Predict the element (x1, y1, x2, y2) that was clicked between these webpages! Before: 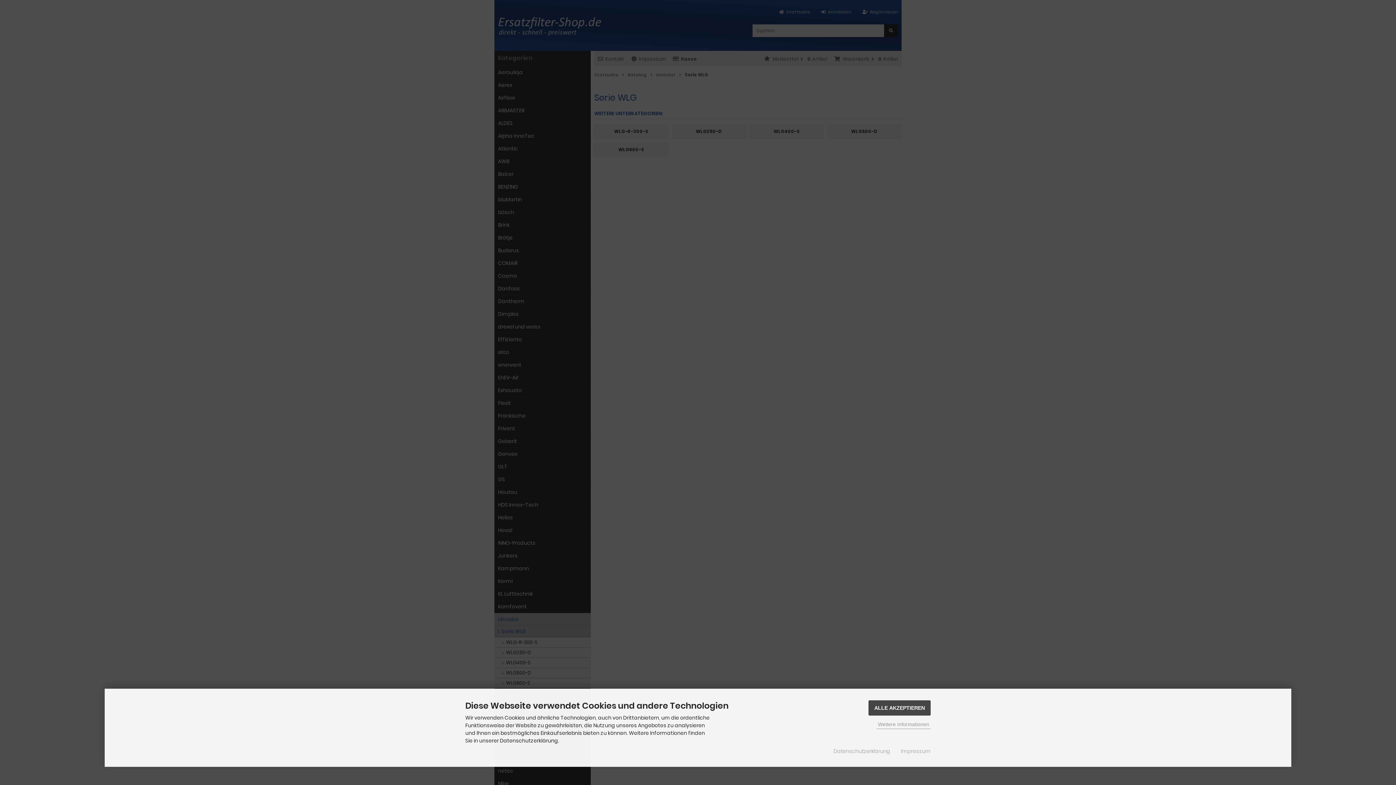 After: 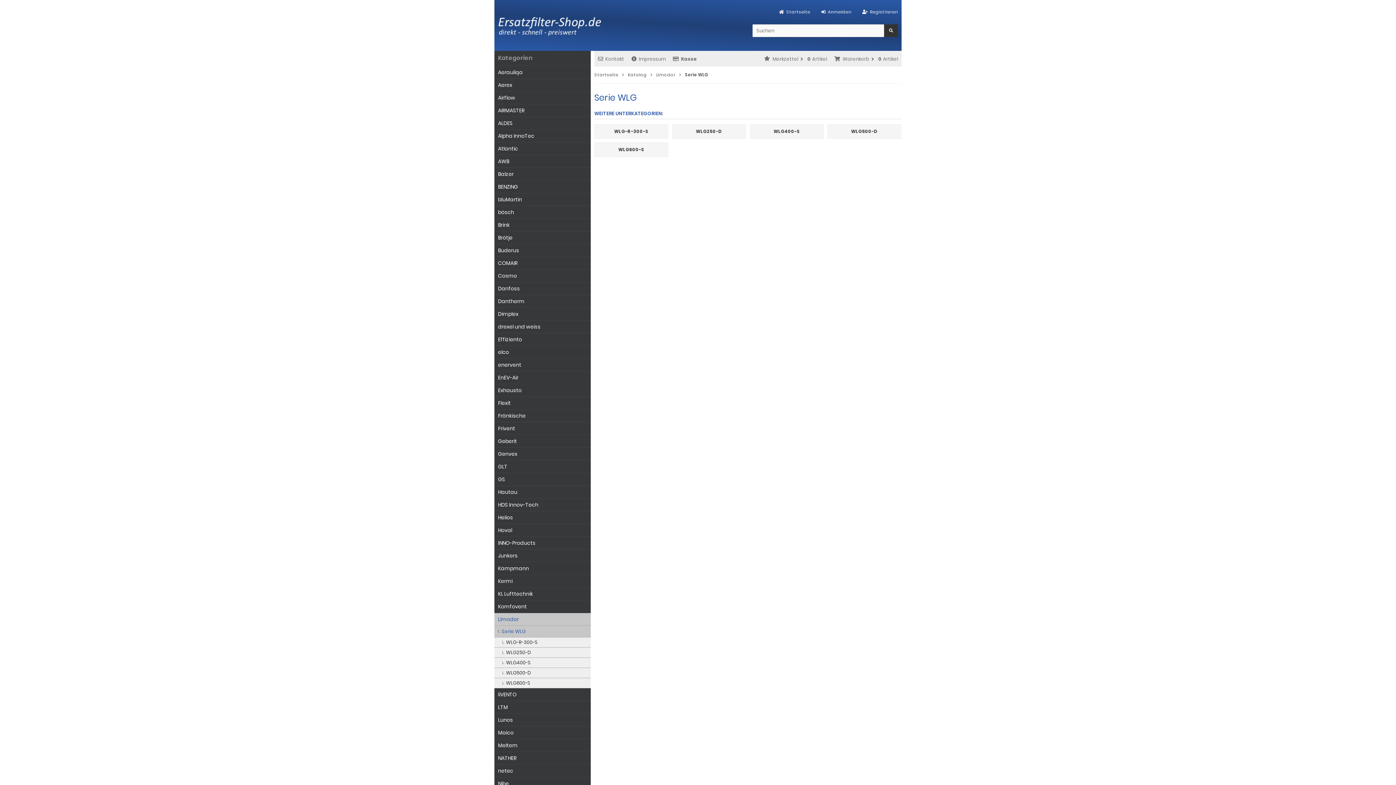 Action: label: ALLE AKZEPTIEREN bbox: (868, 700, 930, 716)